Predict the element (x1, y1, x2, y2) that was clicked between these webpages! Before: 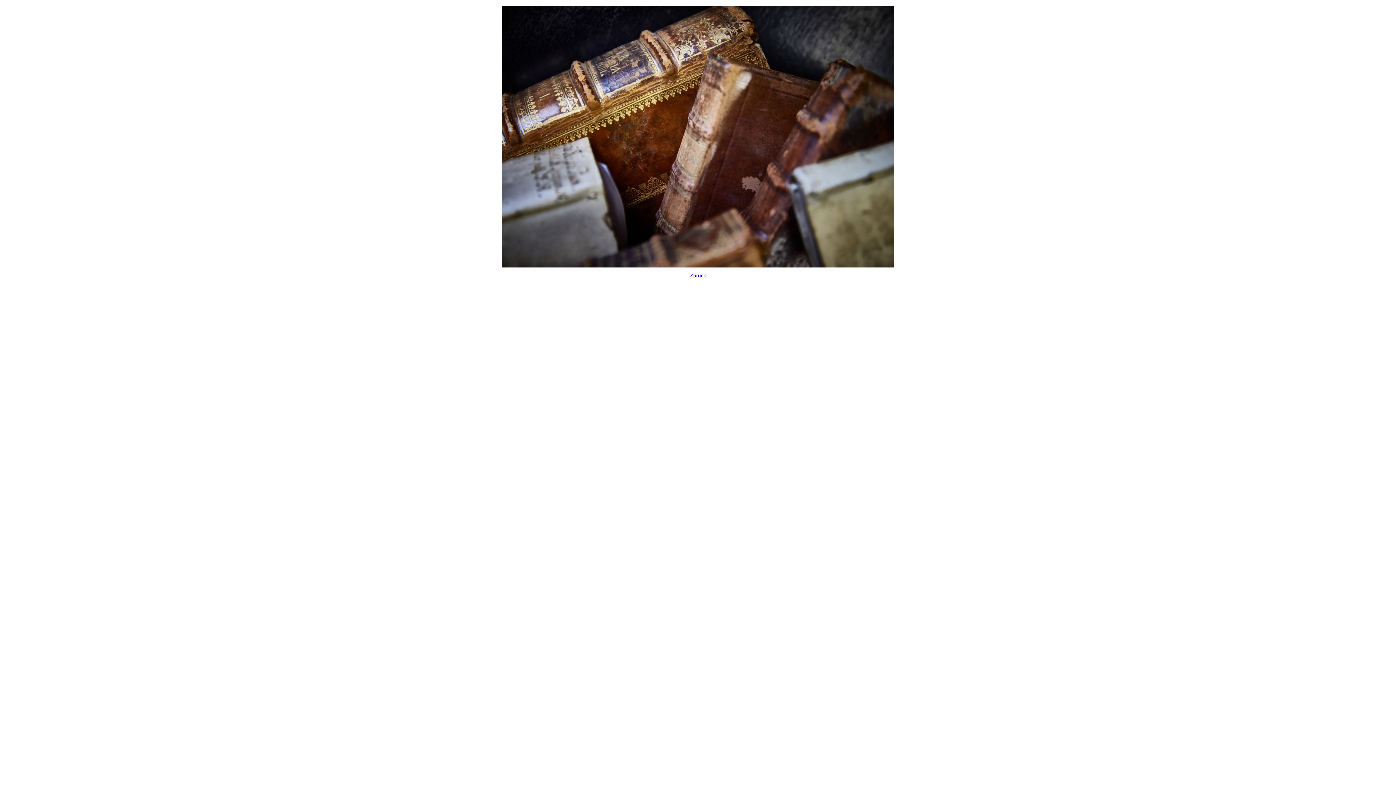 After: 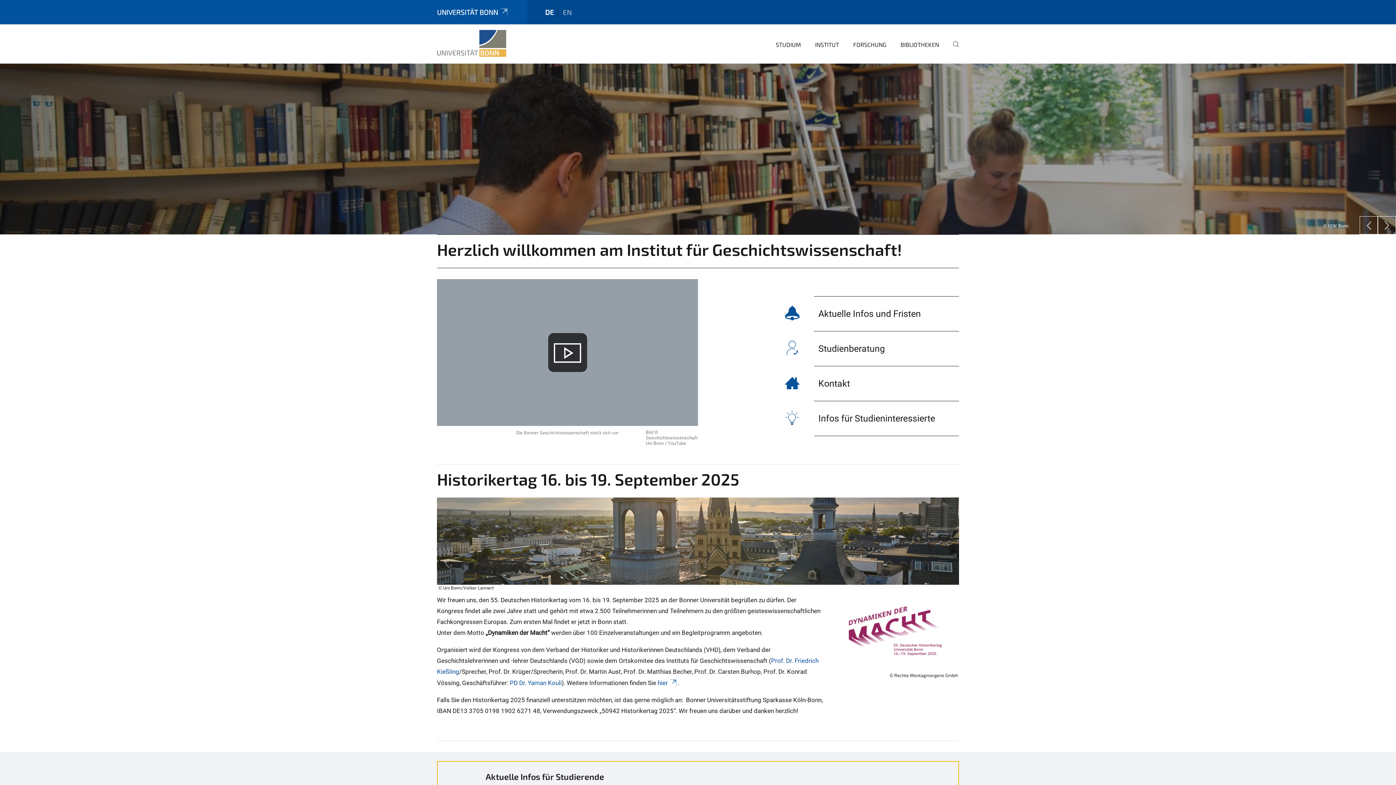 Action: label: Zurück bbox: (0, -4, 1396, 294)